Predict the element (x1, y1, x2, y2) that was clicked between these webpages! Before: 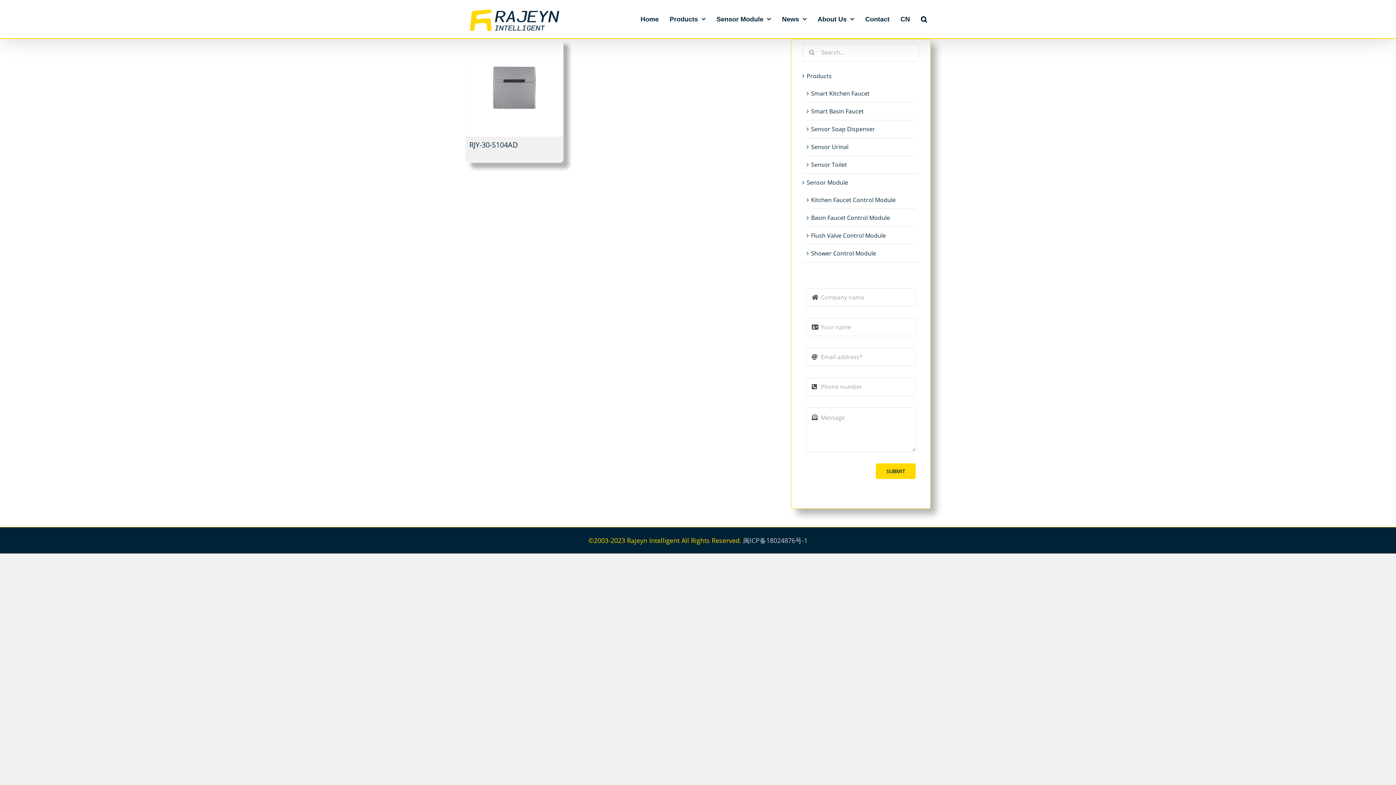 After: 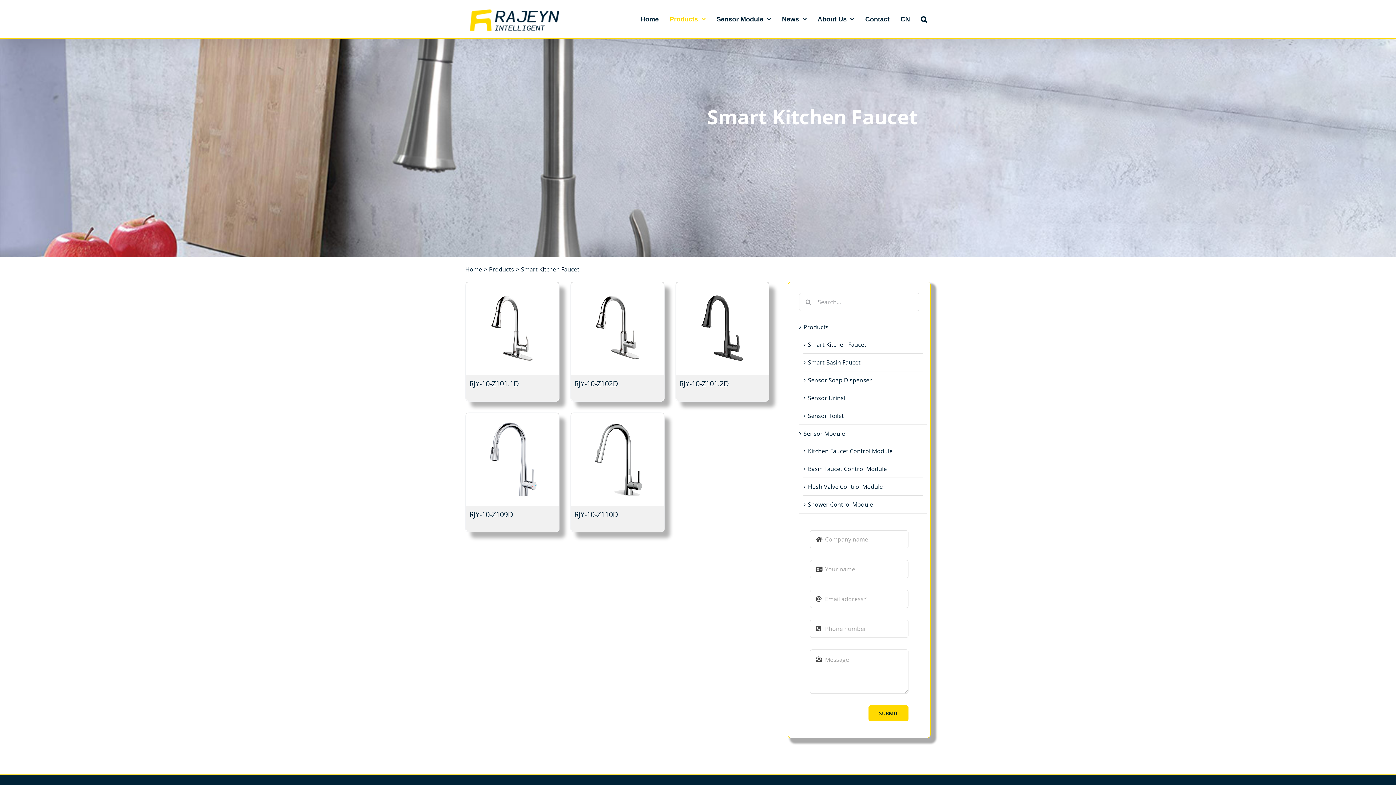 Action: label: Smart Kitchen Faucet bbox: (811, 89, 869, 97)